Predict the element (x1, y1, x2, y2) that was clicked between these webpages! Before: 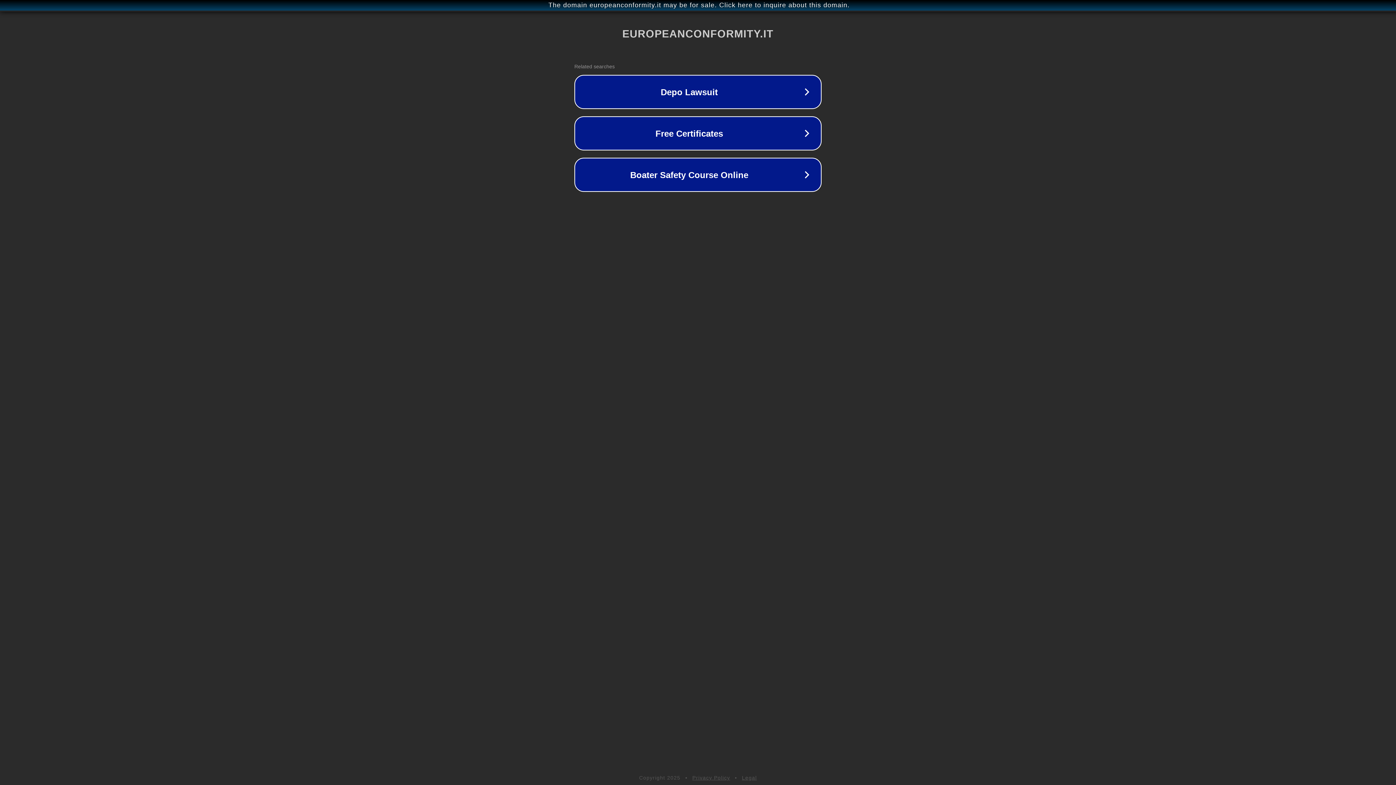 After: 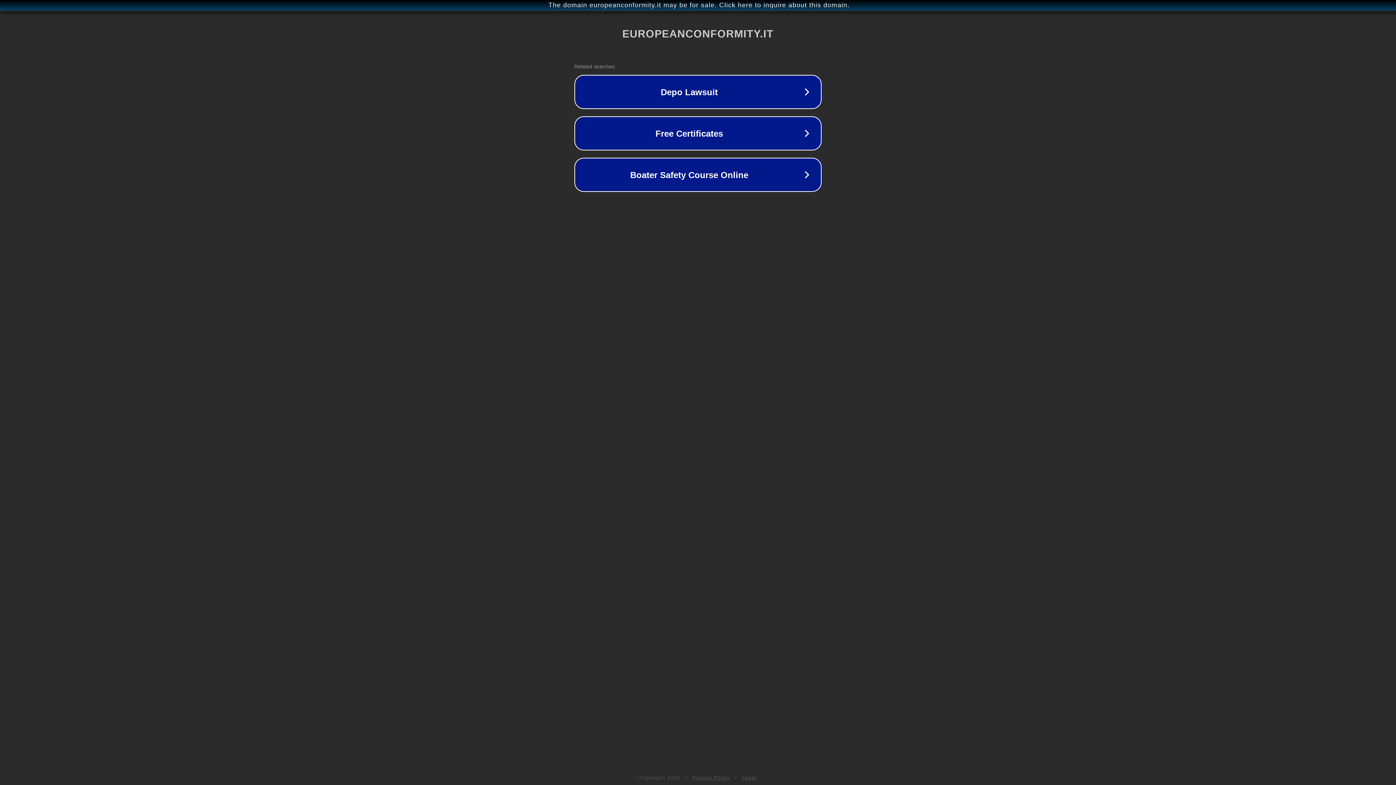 Action: bbox: (692, 775, 730, 781) label: Privacy Policy